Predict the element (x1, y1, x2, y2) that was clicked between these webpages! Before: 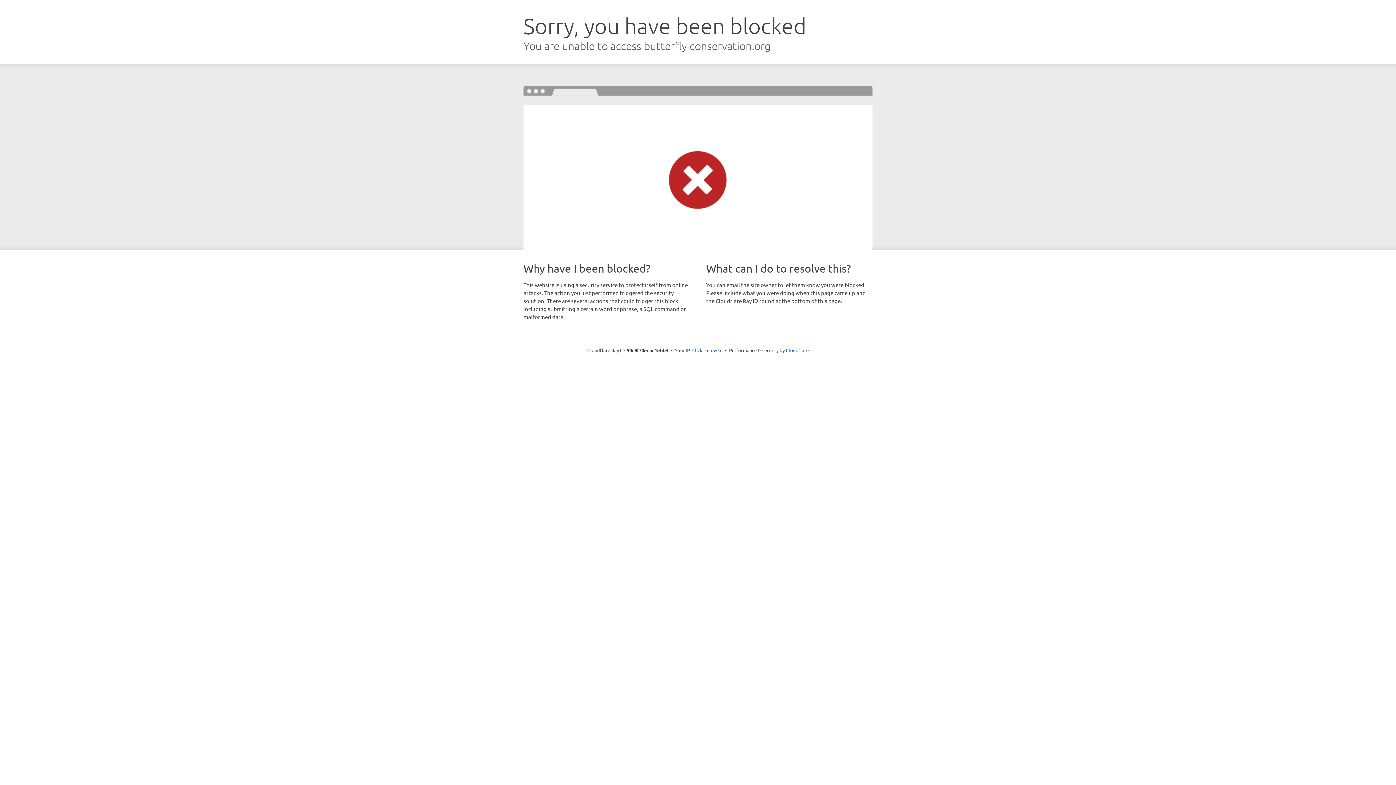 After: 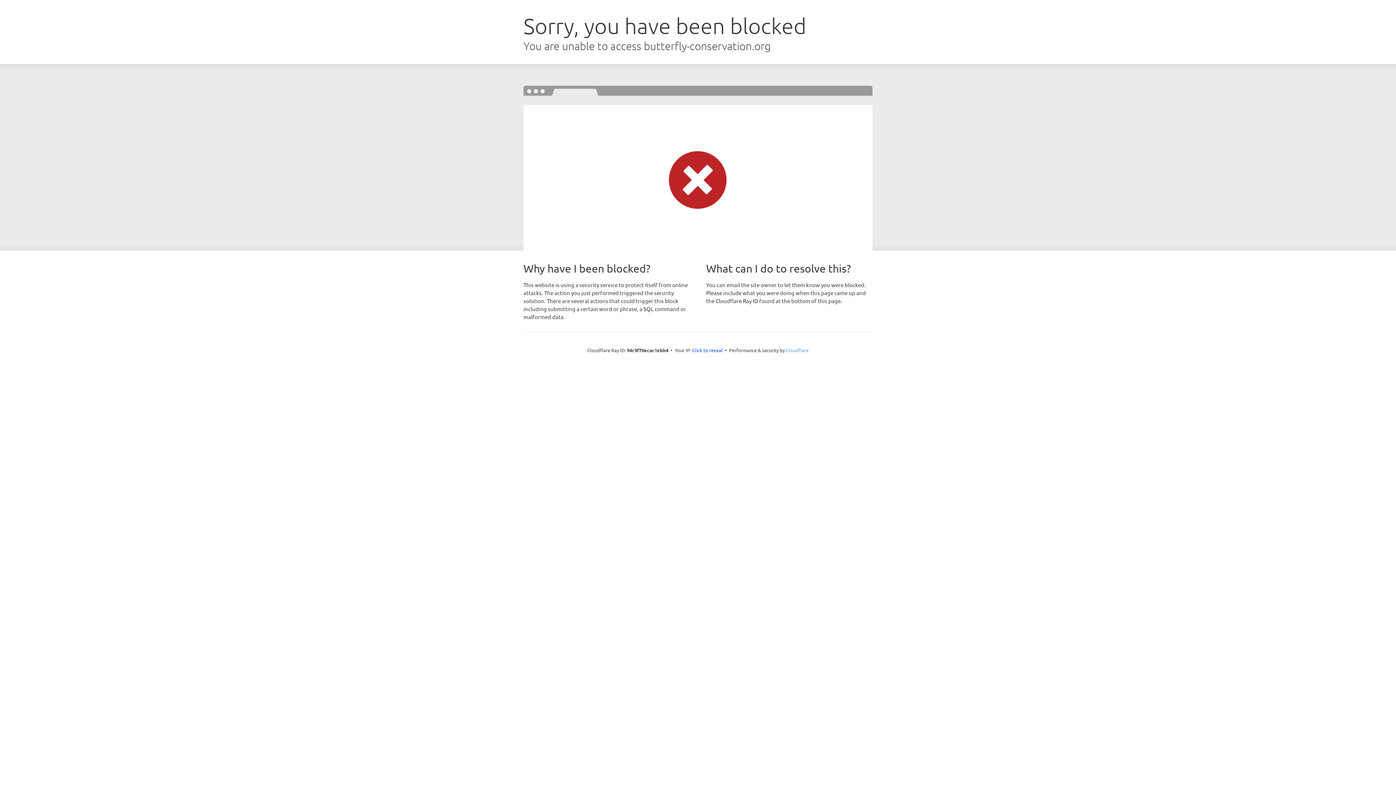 Action: bbox: (786, 347, 808, 353) label: Cloudflare